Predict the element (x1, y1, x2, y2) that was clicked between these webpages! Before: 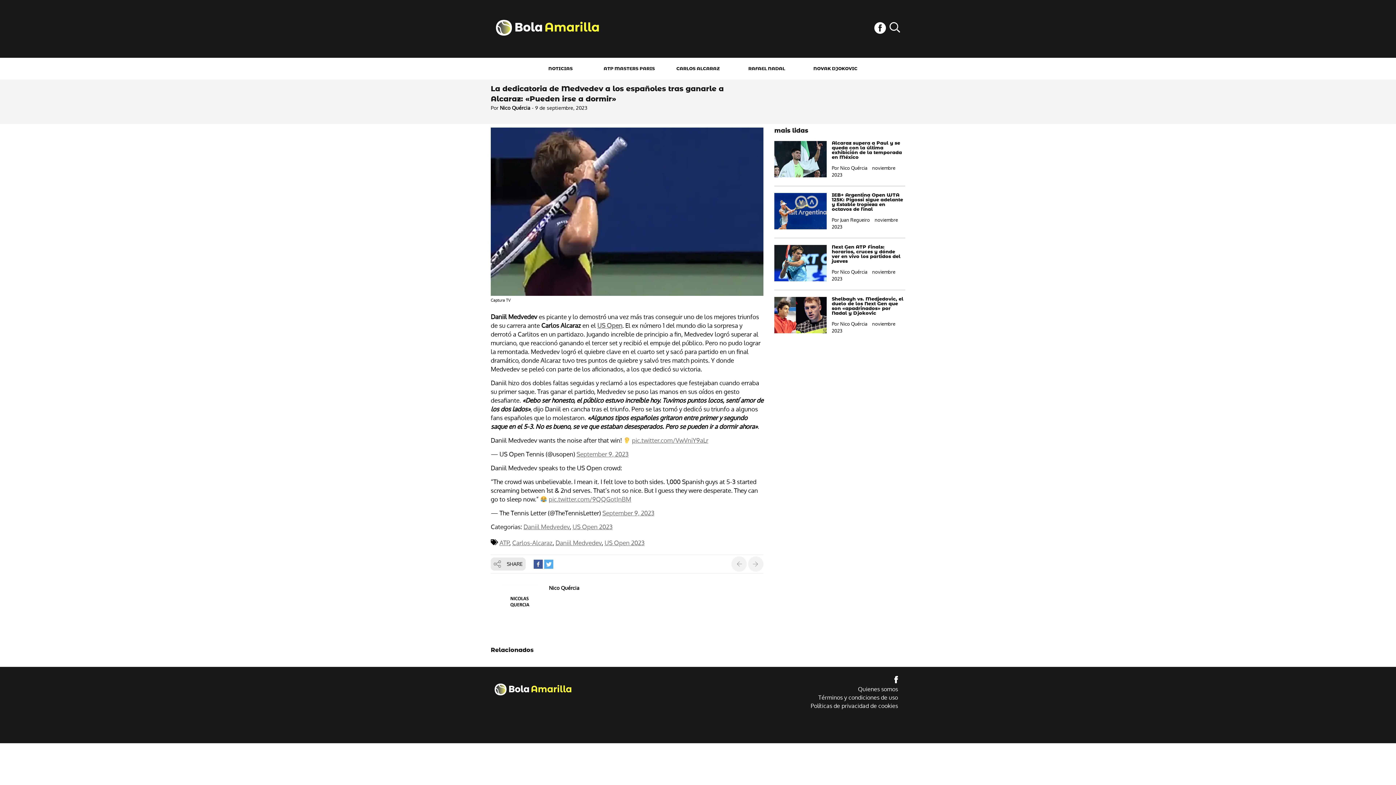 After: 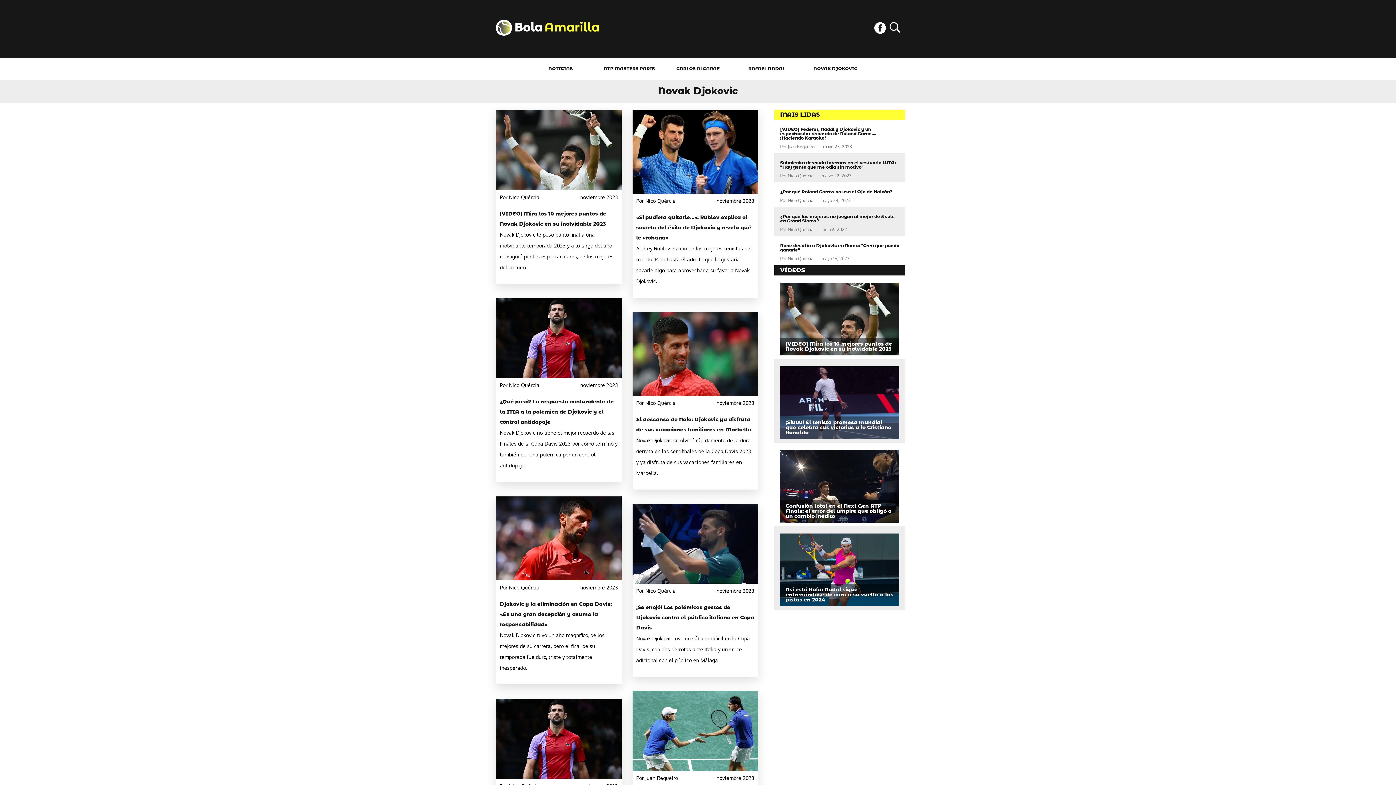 Action: bbox: (813, 66, 857, 71) label: NOVAK DJOKOVIC